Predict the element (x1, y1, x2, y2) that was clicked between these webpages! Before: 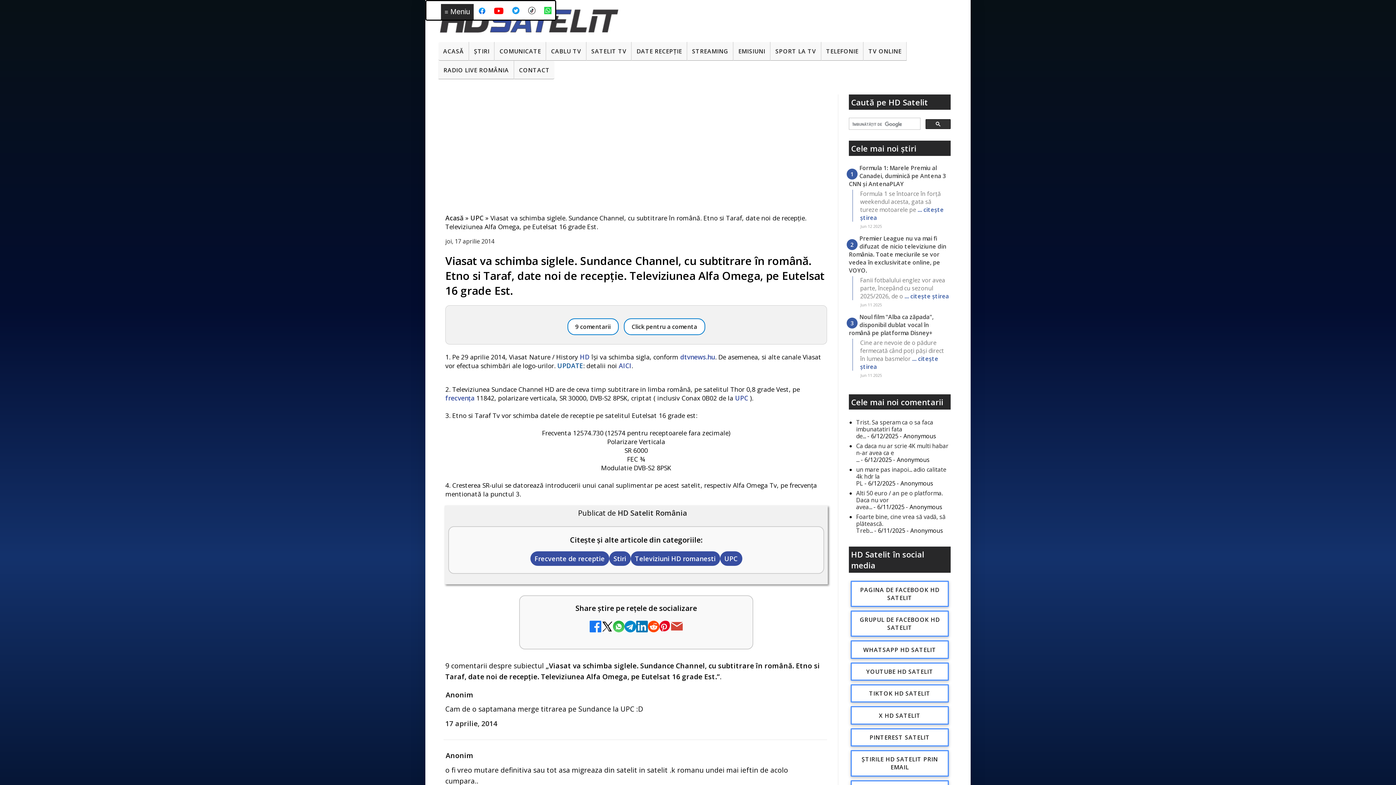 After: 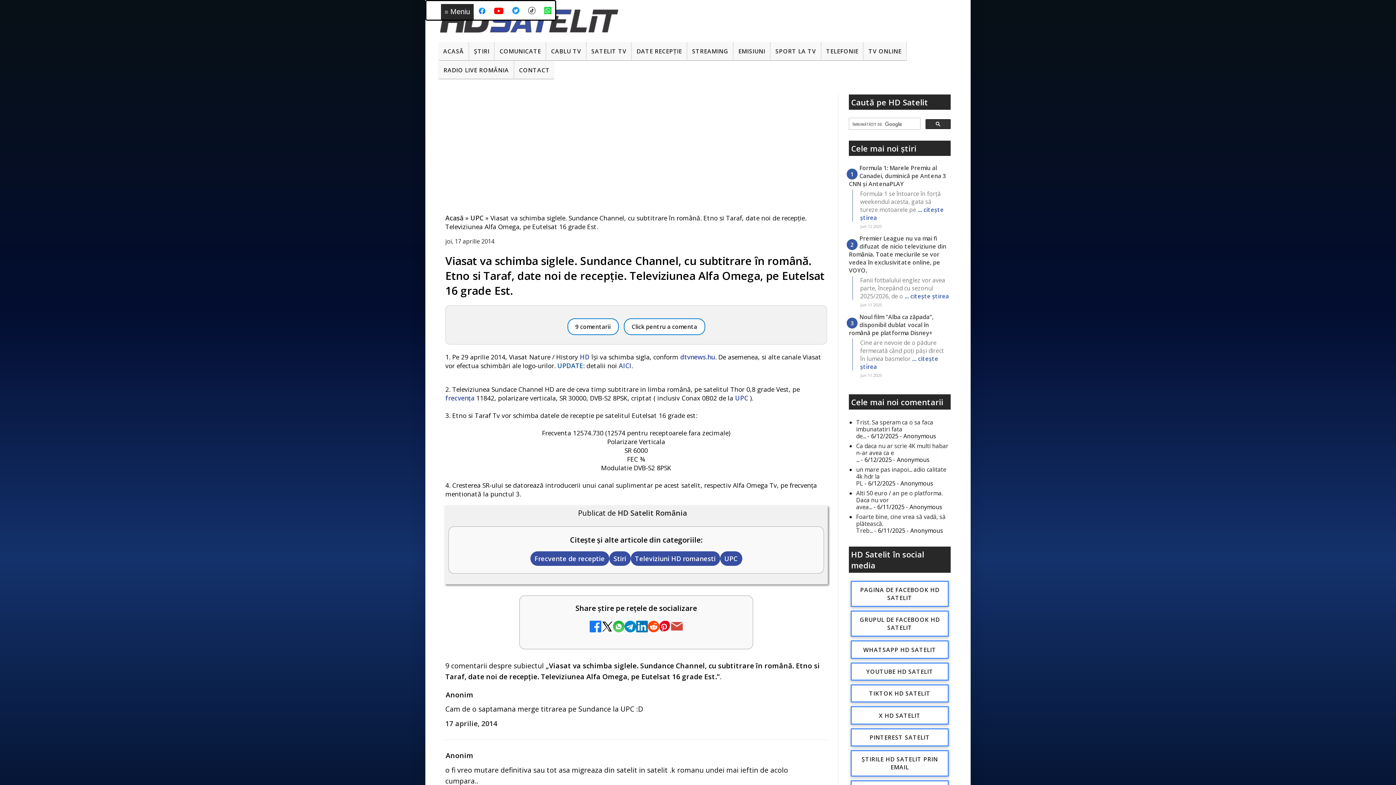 Action: bbox: (624, 621, 636, 634)